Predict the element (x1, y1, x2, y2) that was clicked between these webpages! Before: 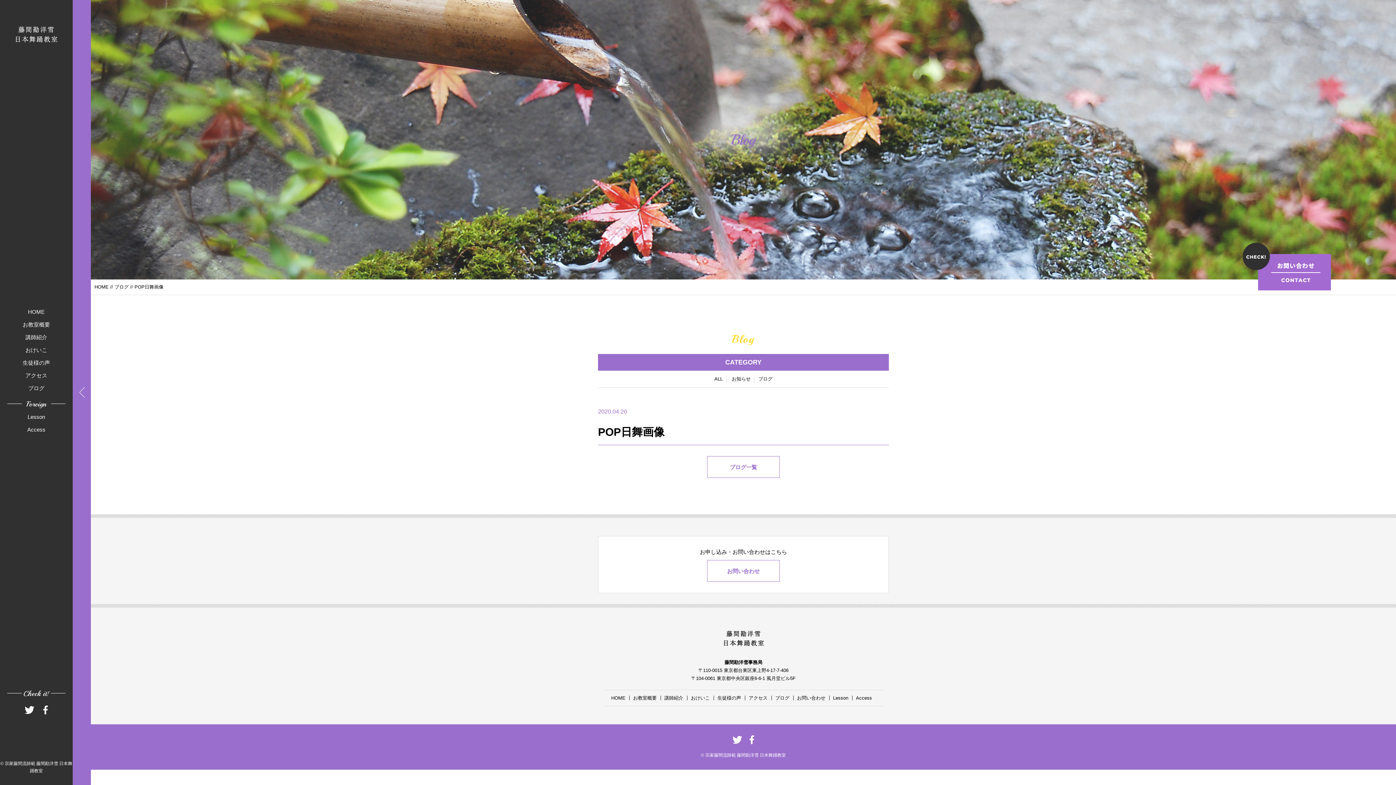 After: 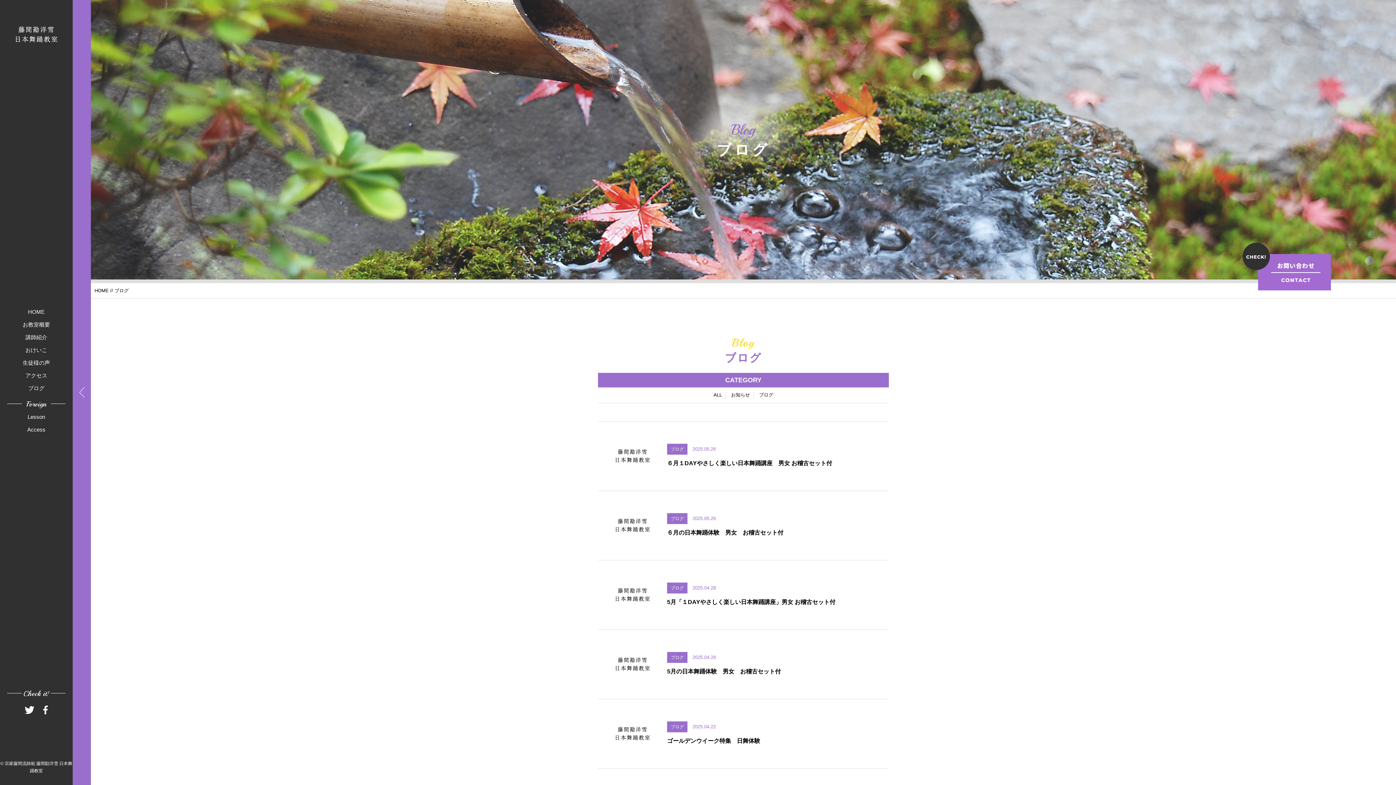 Action: label: ブログ bbox: (775, 695, 789, 701)